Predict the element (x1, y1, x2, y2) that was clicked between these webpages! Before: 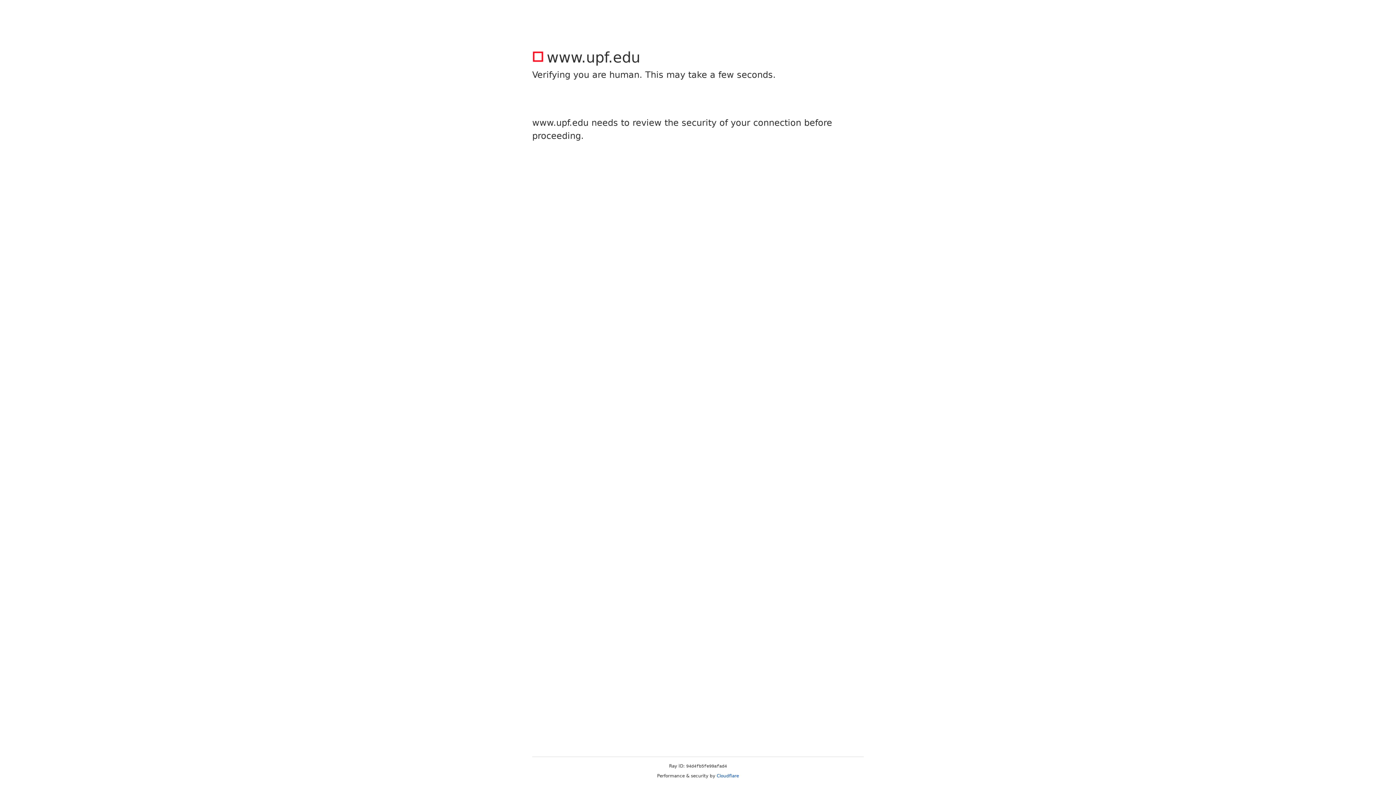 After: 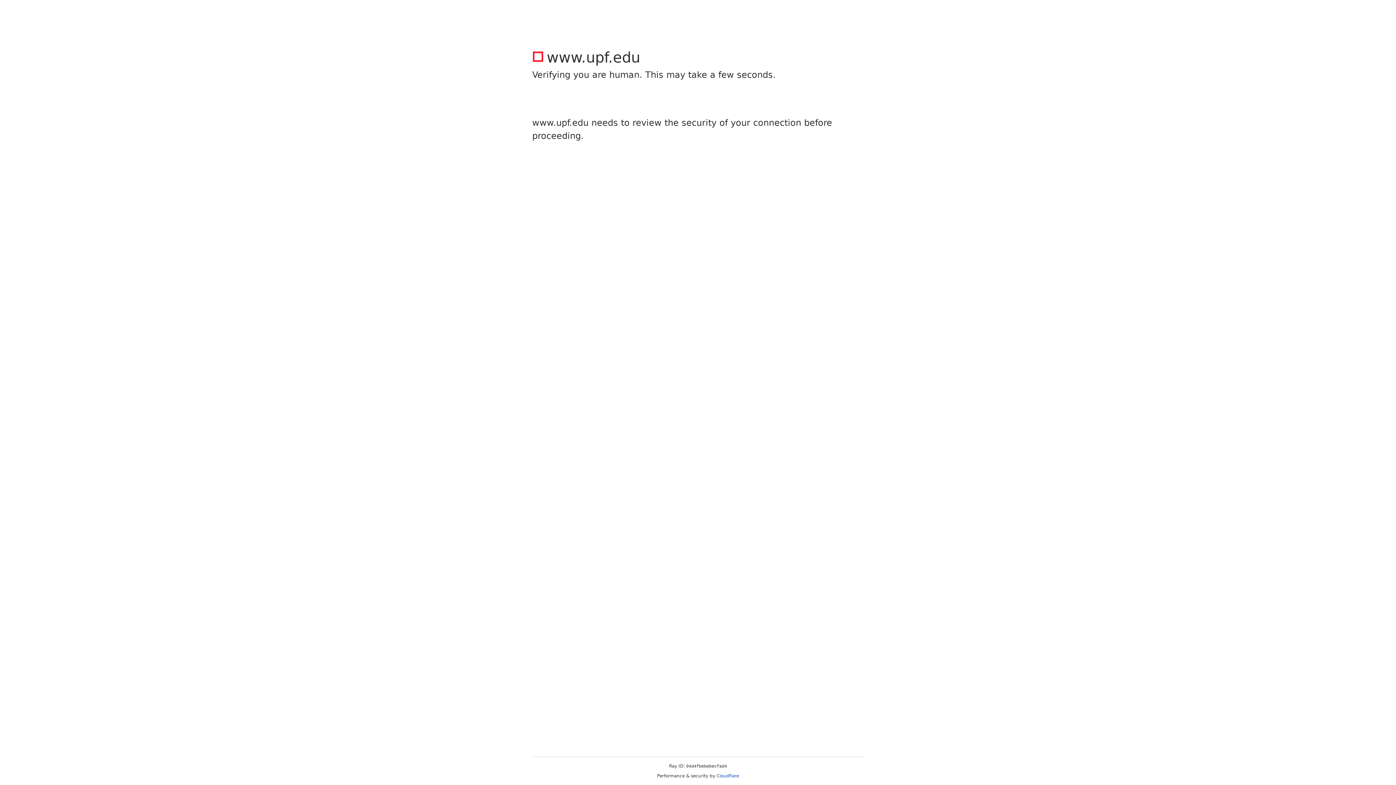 Action: bbox: (716, 773, 739, 778) label: Cloudflare